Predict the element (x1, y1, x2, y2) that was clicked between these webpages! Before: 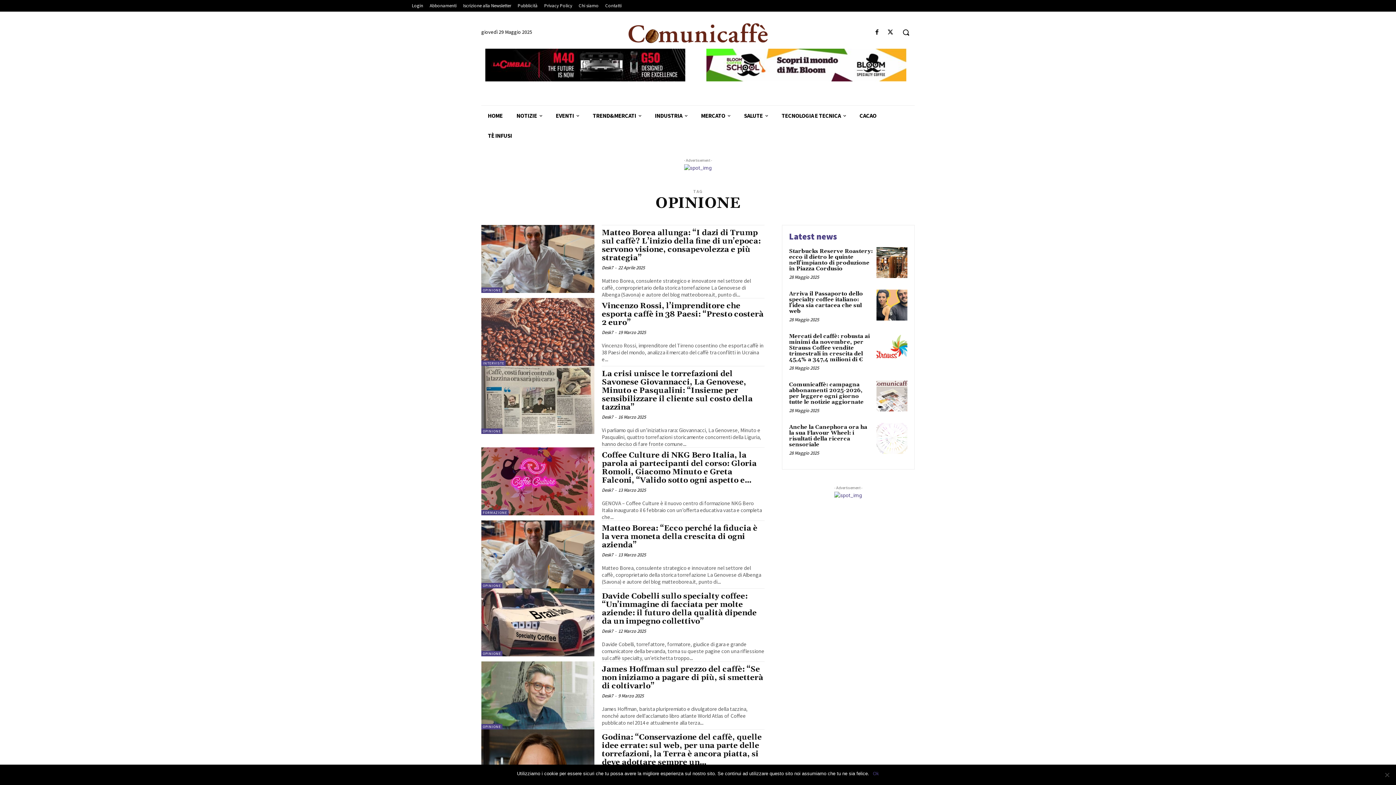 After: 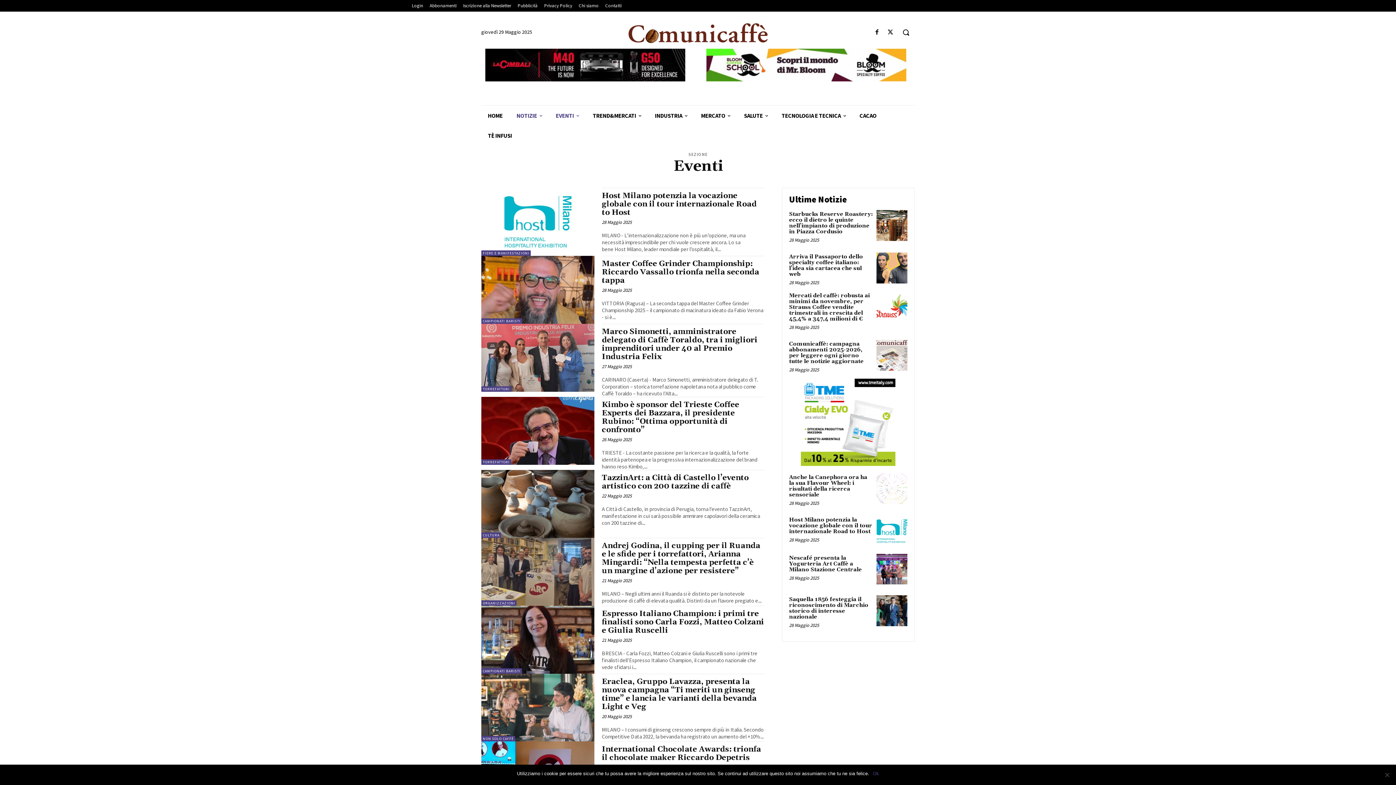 Action: bbox: (549, 105, 585, 125) label: EVENTI